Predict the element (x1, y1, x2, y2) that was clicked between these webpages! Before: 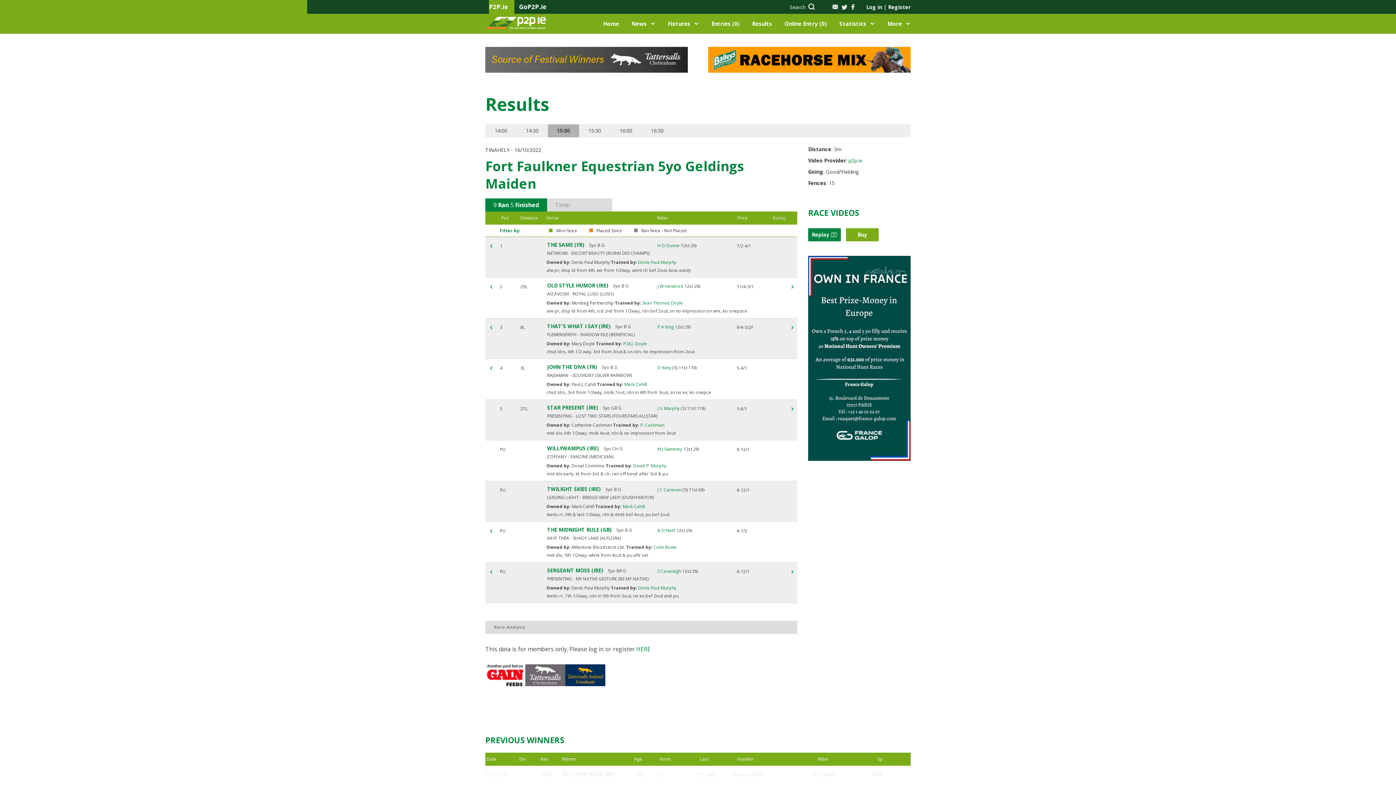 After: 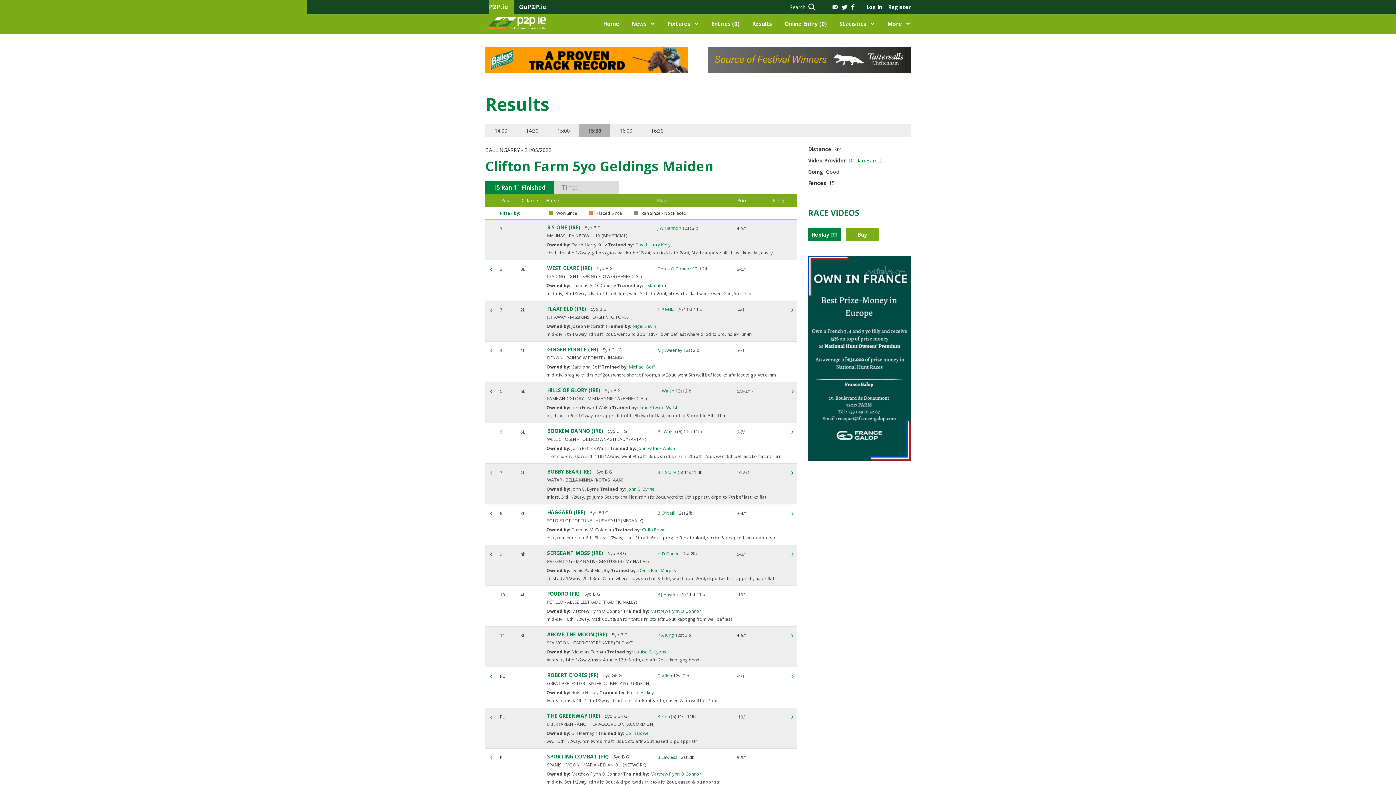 Action: bbox: (487, 568, 494, 576)